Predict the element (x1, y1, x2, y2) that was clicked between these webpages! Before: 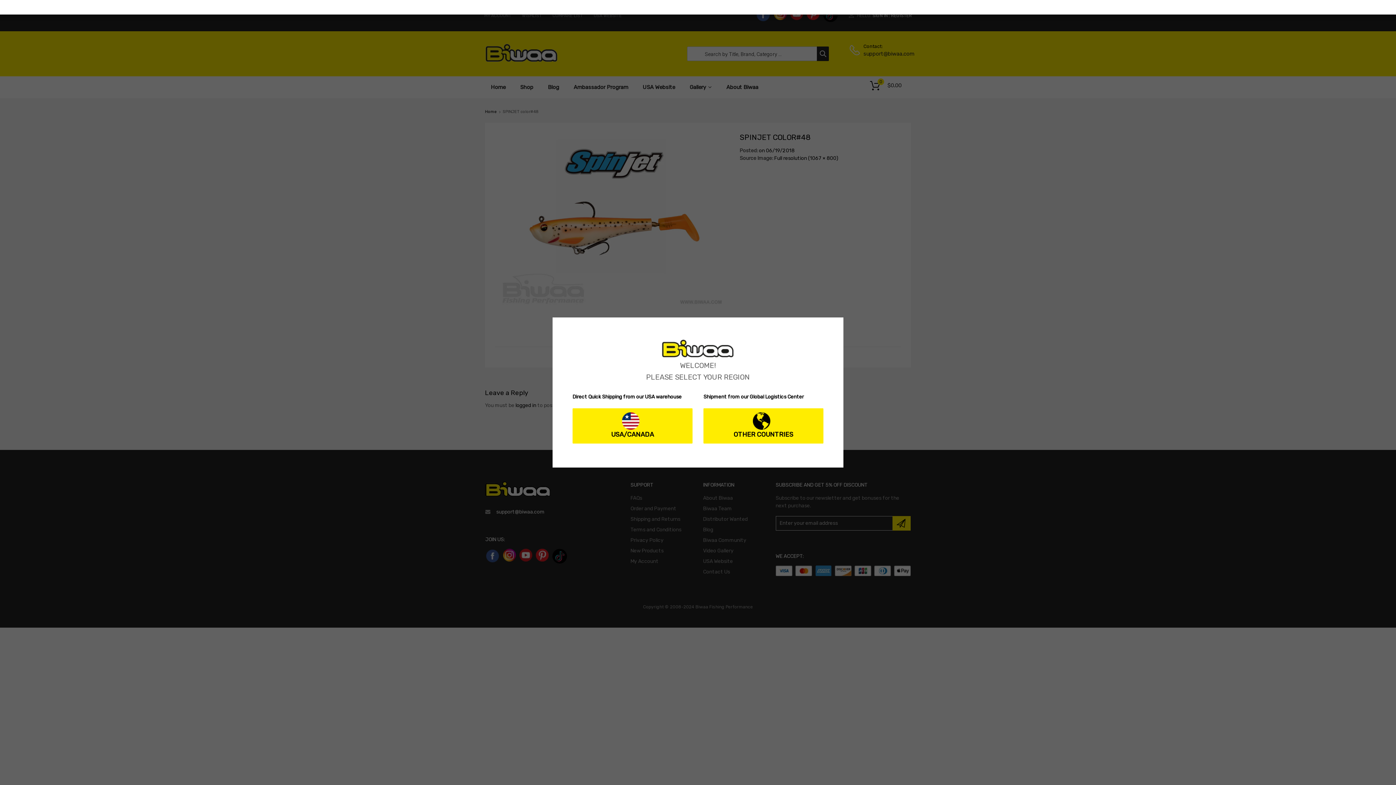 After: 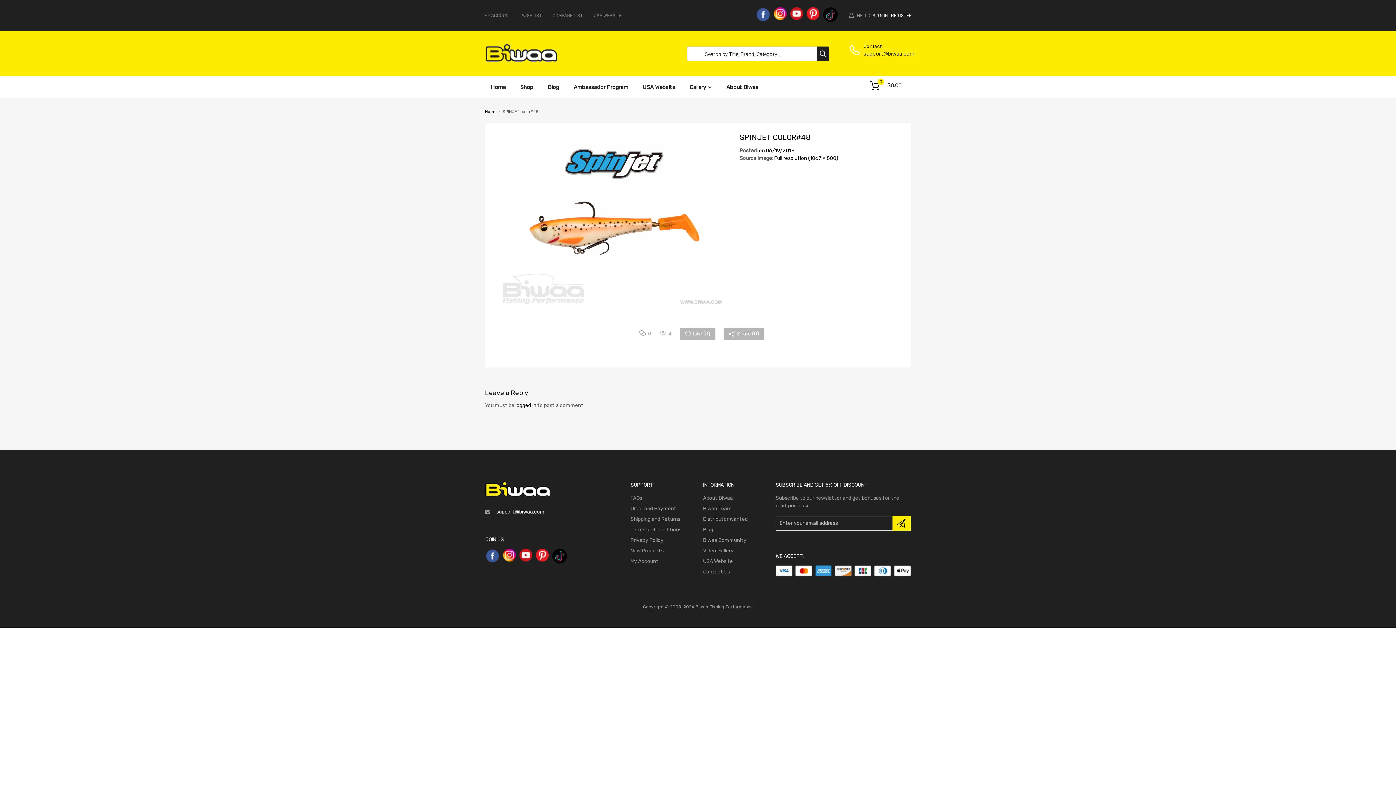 Action: bbox: (703, 408, 823, 443) label: OTHER COUNTRIES